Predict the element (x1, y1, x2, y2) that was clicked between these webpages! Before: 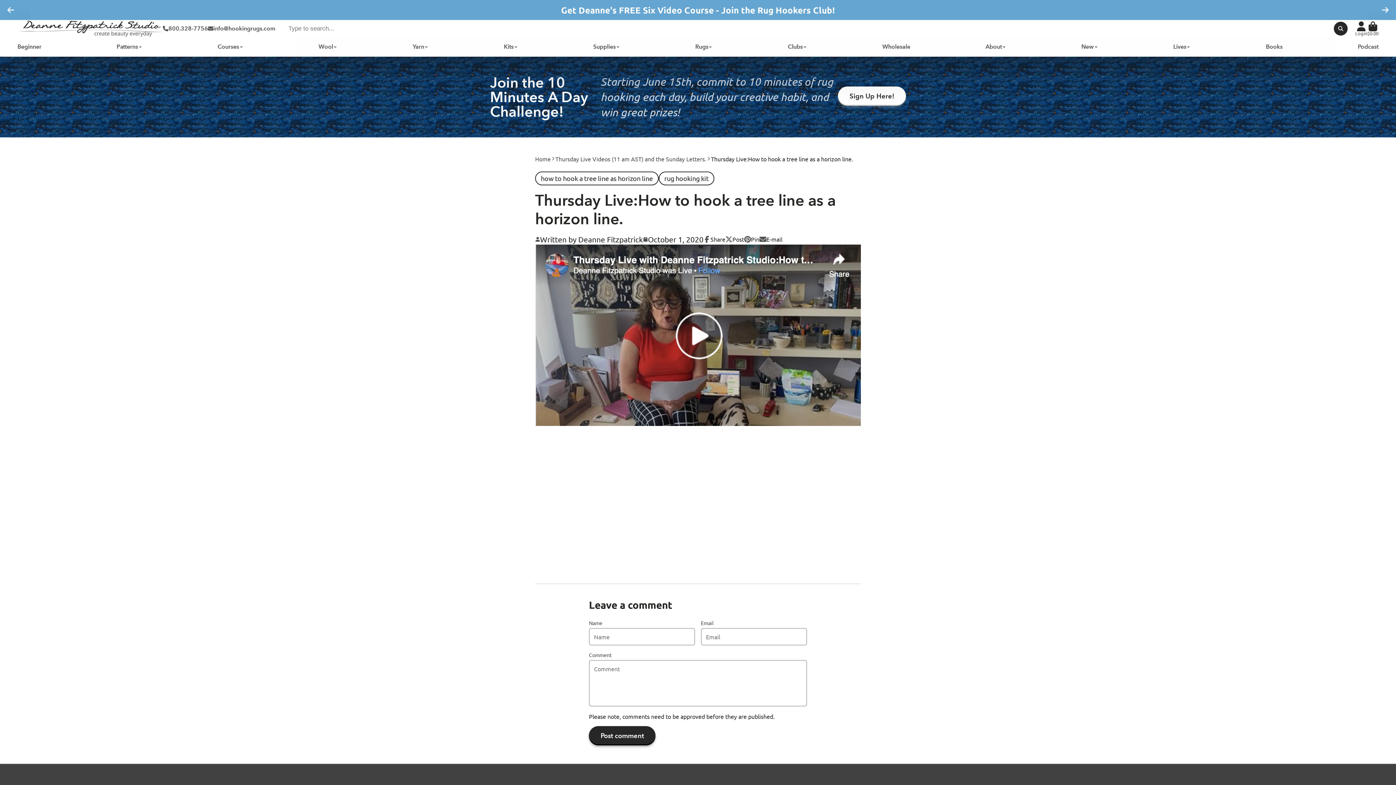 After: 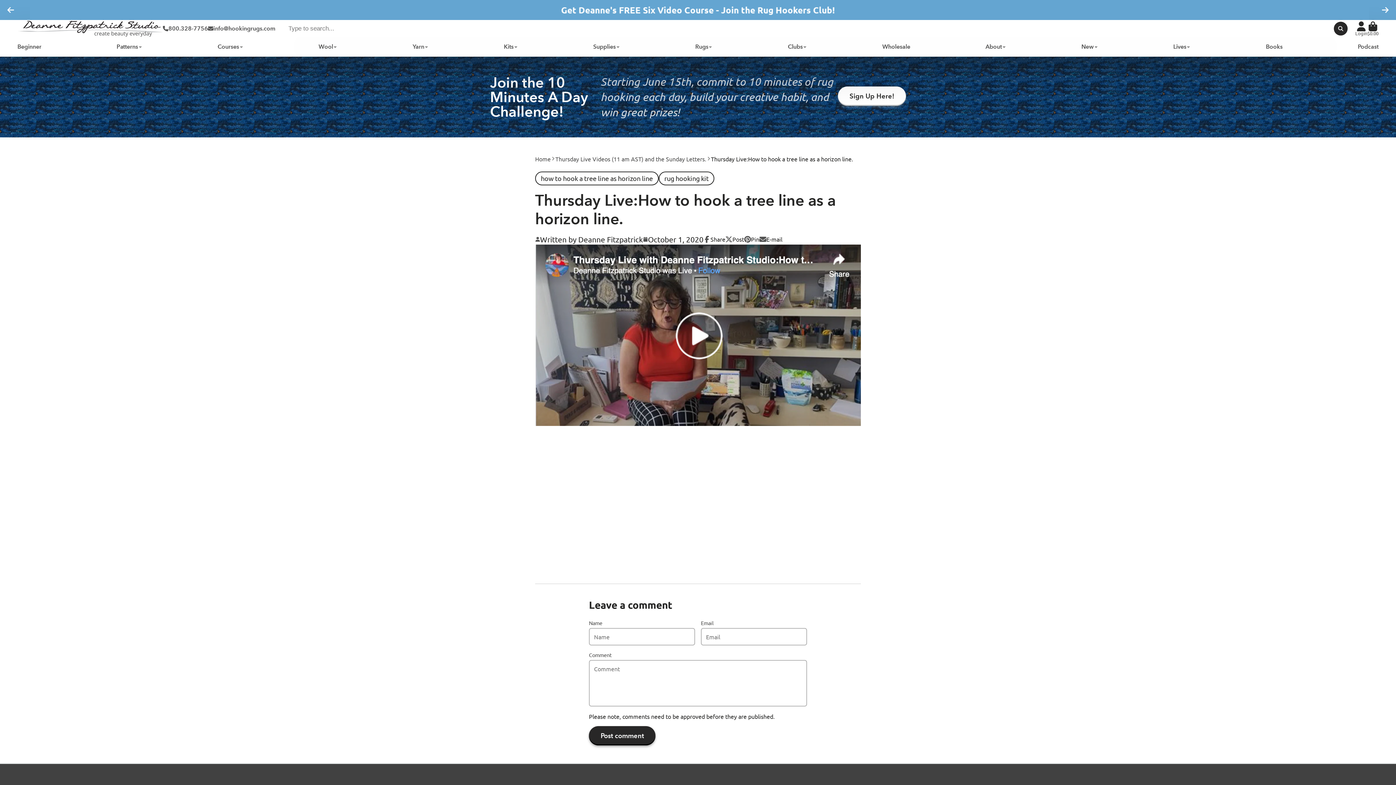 Action: bbox: (725, 235, 744, 243) label: Post
Post on X
Opens in a new window.